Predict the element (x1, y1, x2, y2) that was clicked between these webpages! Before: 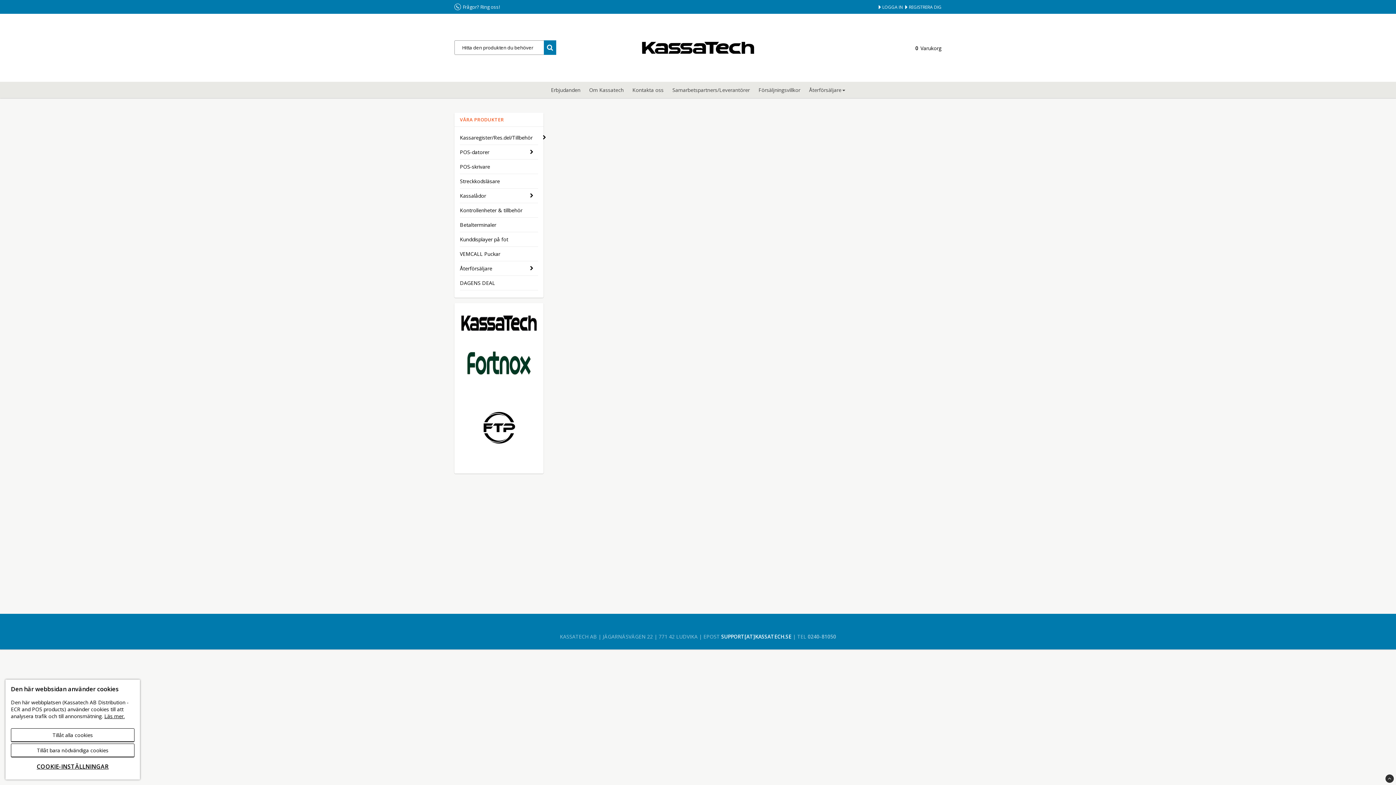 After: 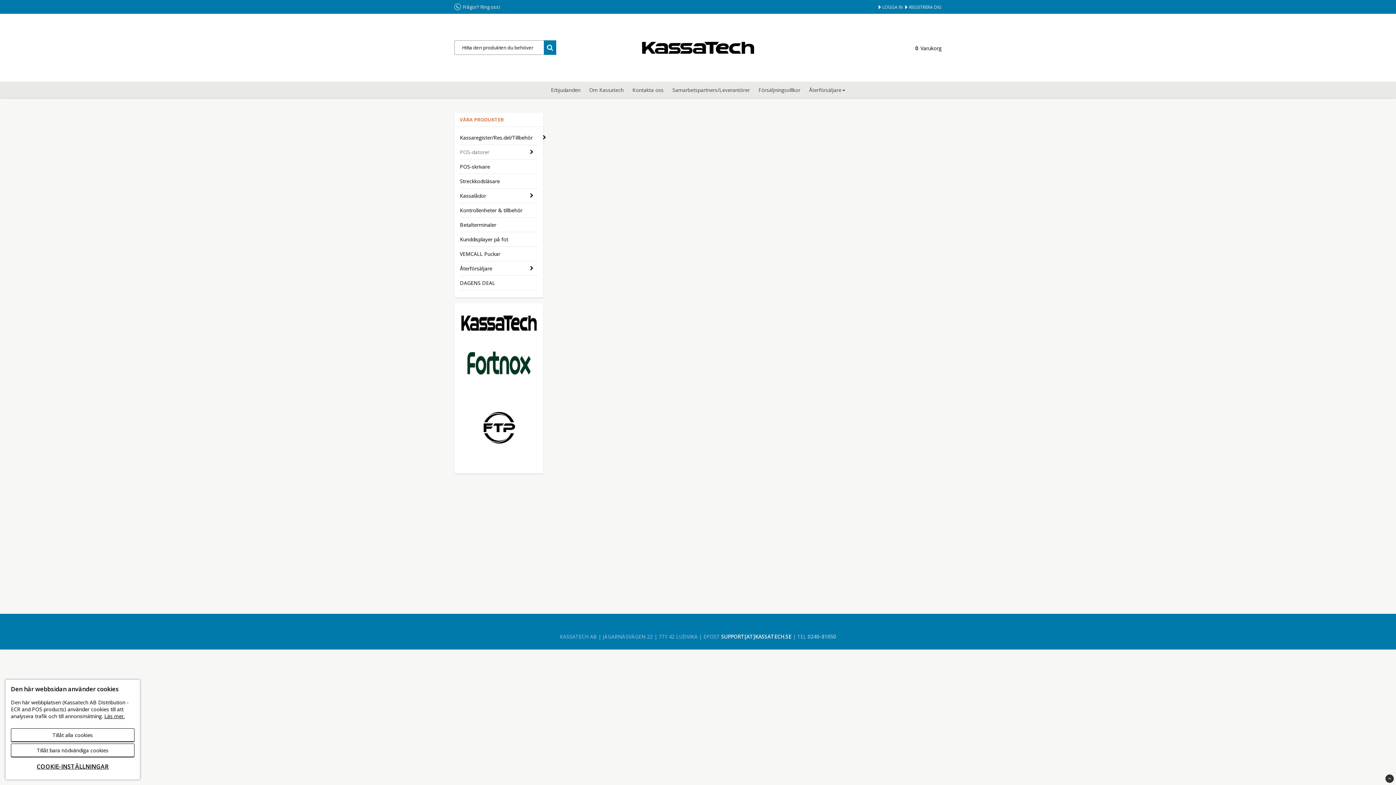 Action: label: POS-datorer bbox: (460, 144, 525, 159)